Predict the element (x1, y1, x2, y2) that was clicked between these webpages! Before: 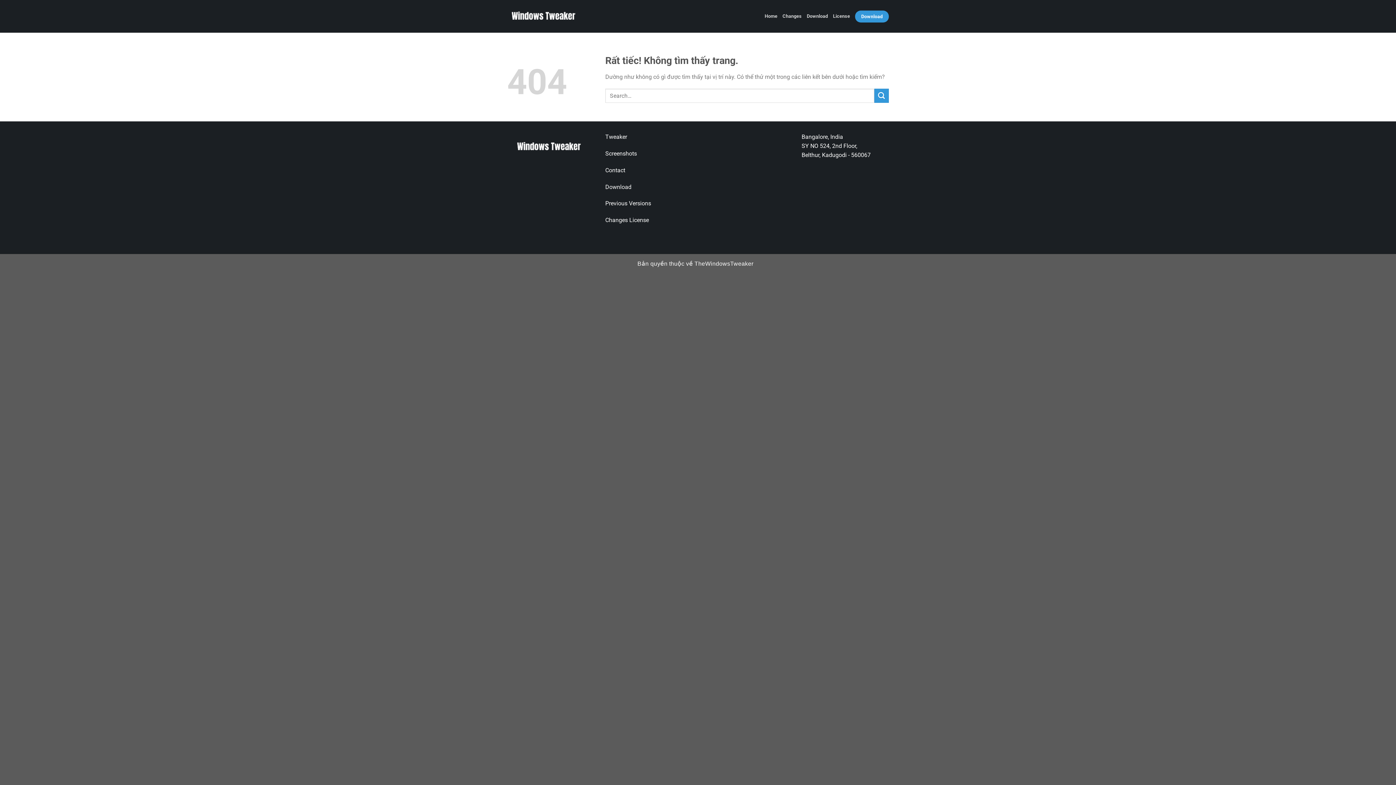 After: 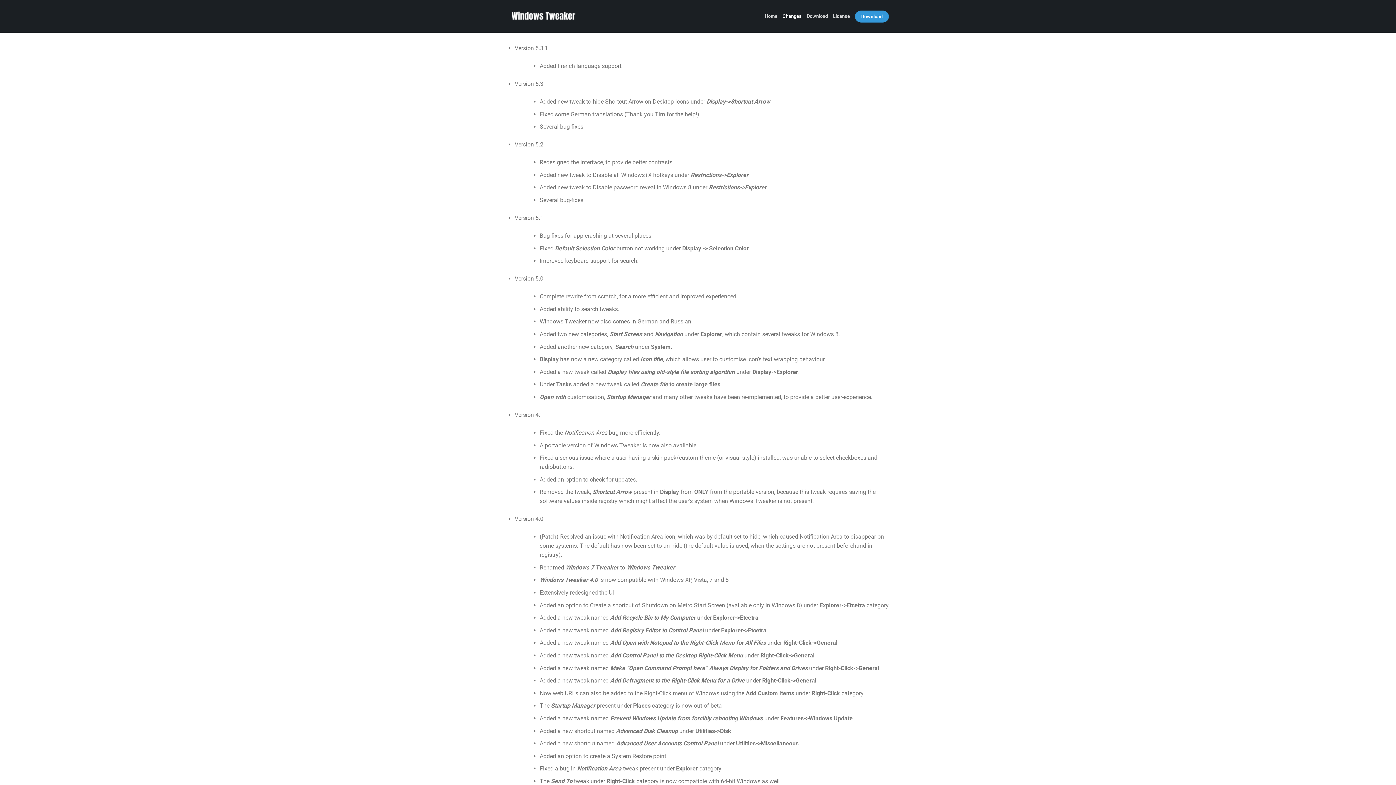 Action: label: Changes bbox: (782, 9, 801, 22)